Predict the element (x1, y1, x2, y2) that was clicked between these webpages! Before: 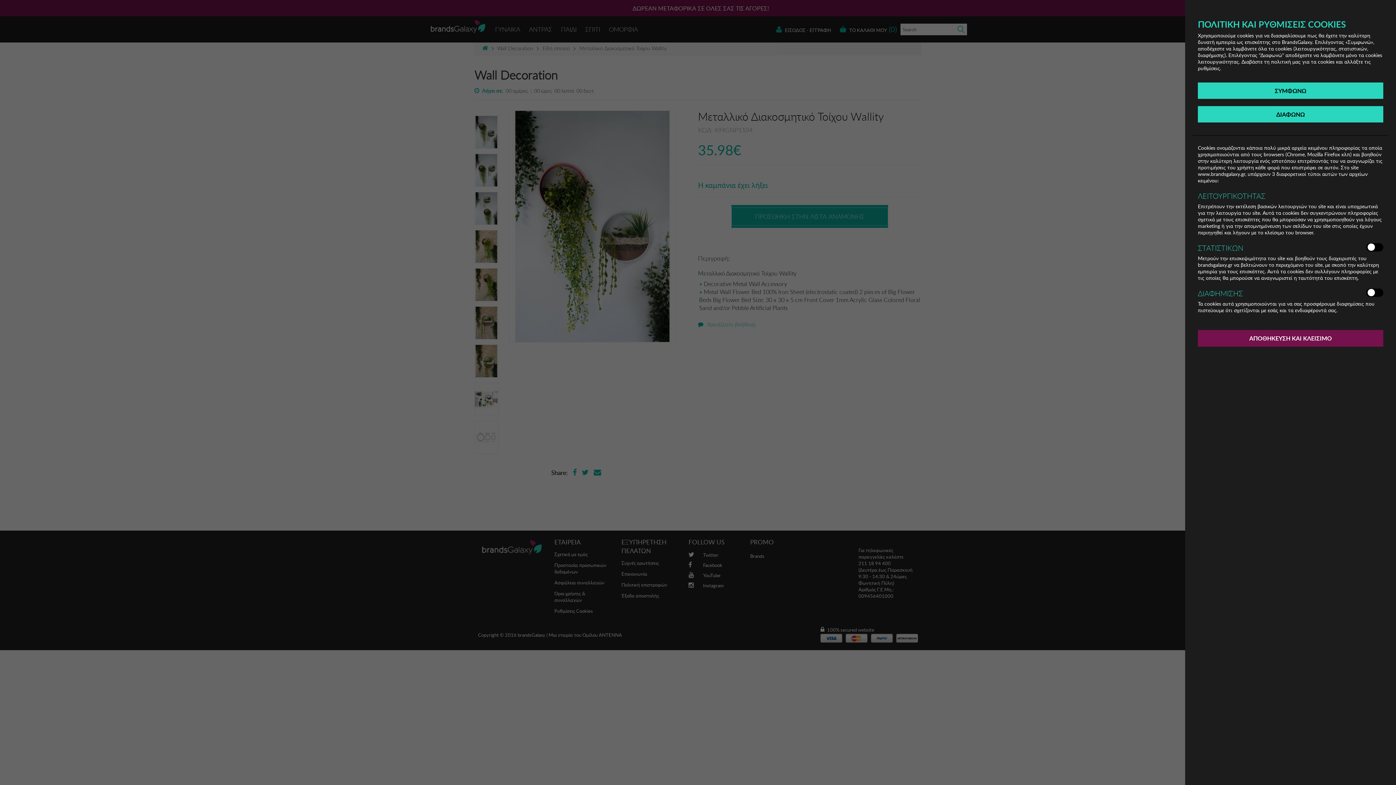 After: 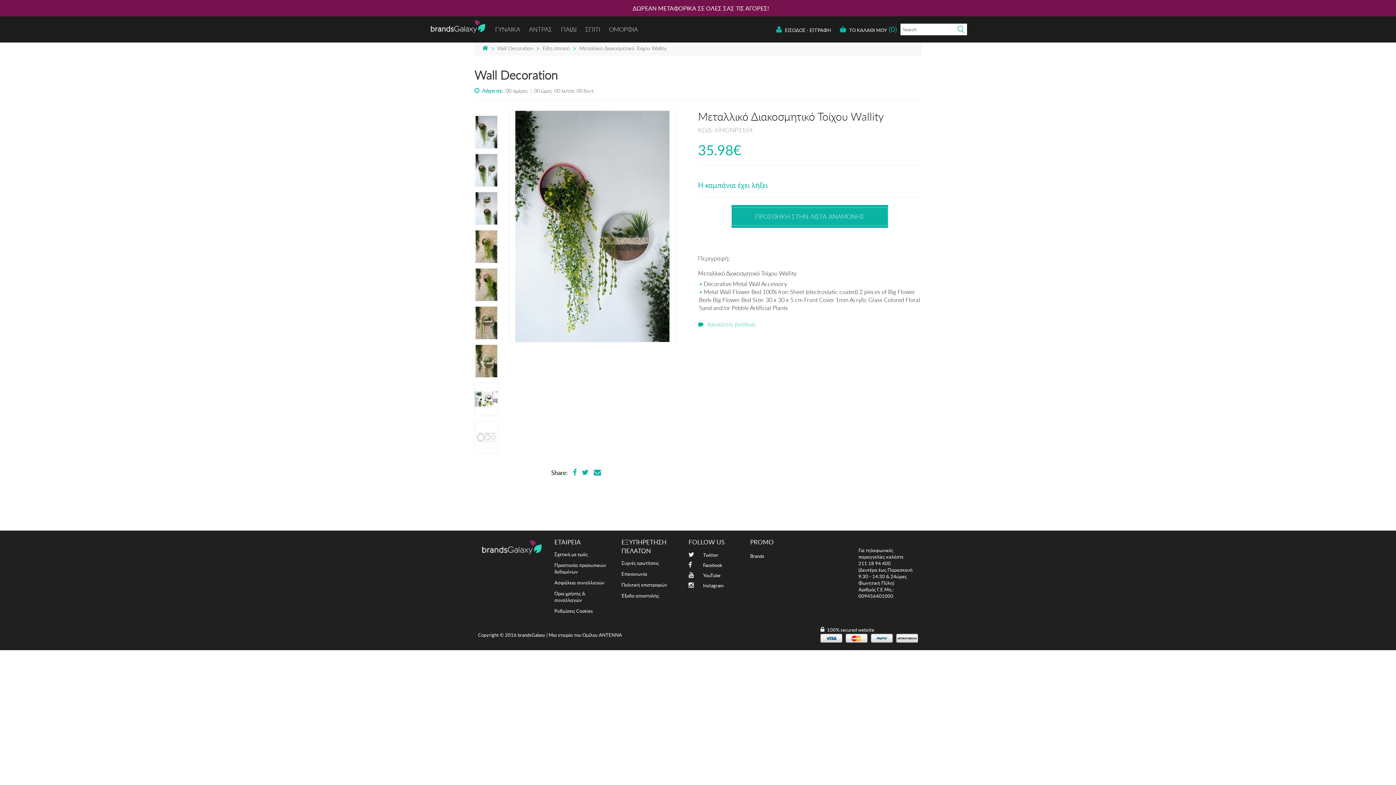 Action: bbox: (1198, 330, 1383, 346) label: ΑΠΟΘΗΚΕΥΣΗ ΚΑΙ ΚΛΕΙΣΙΜΟ